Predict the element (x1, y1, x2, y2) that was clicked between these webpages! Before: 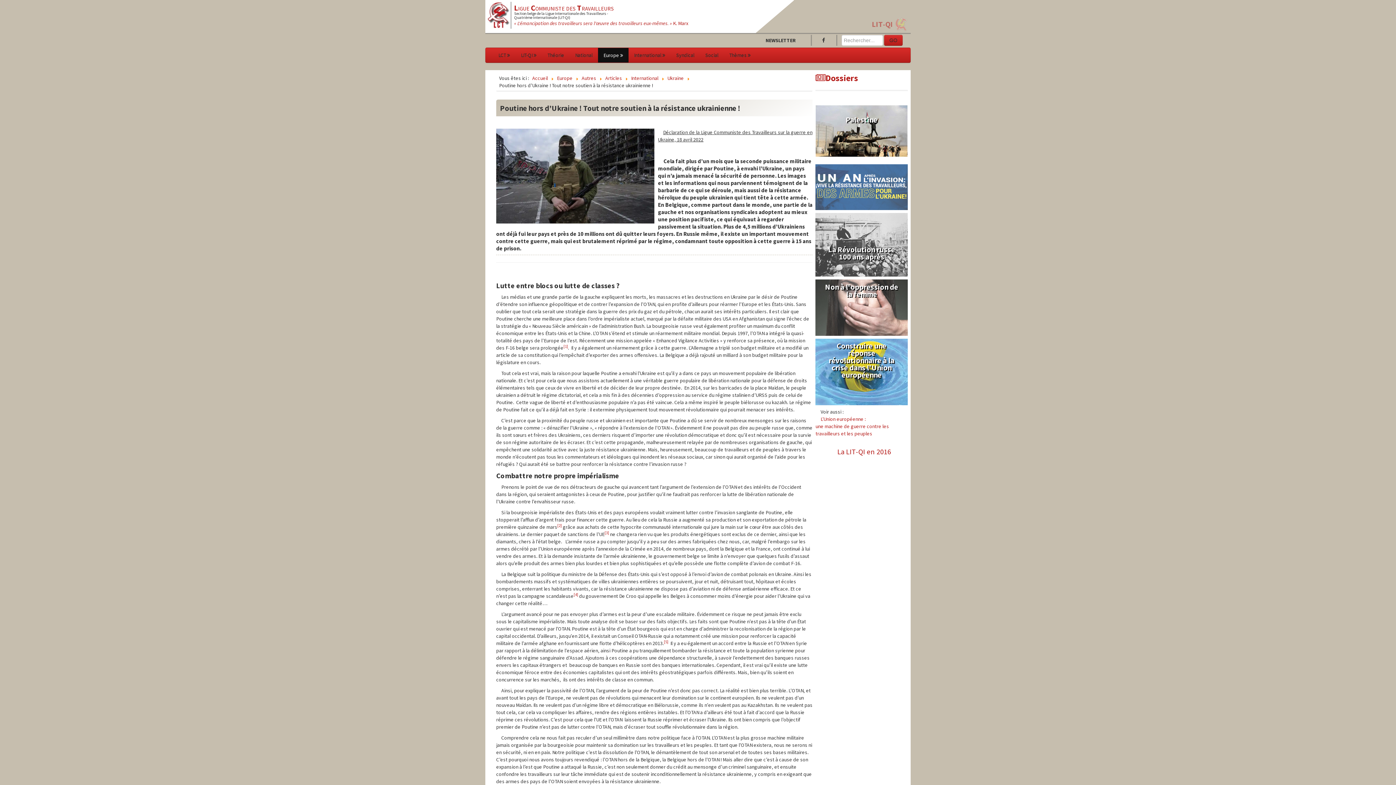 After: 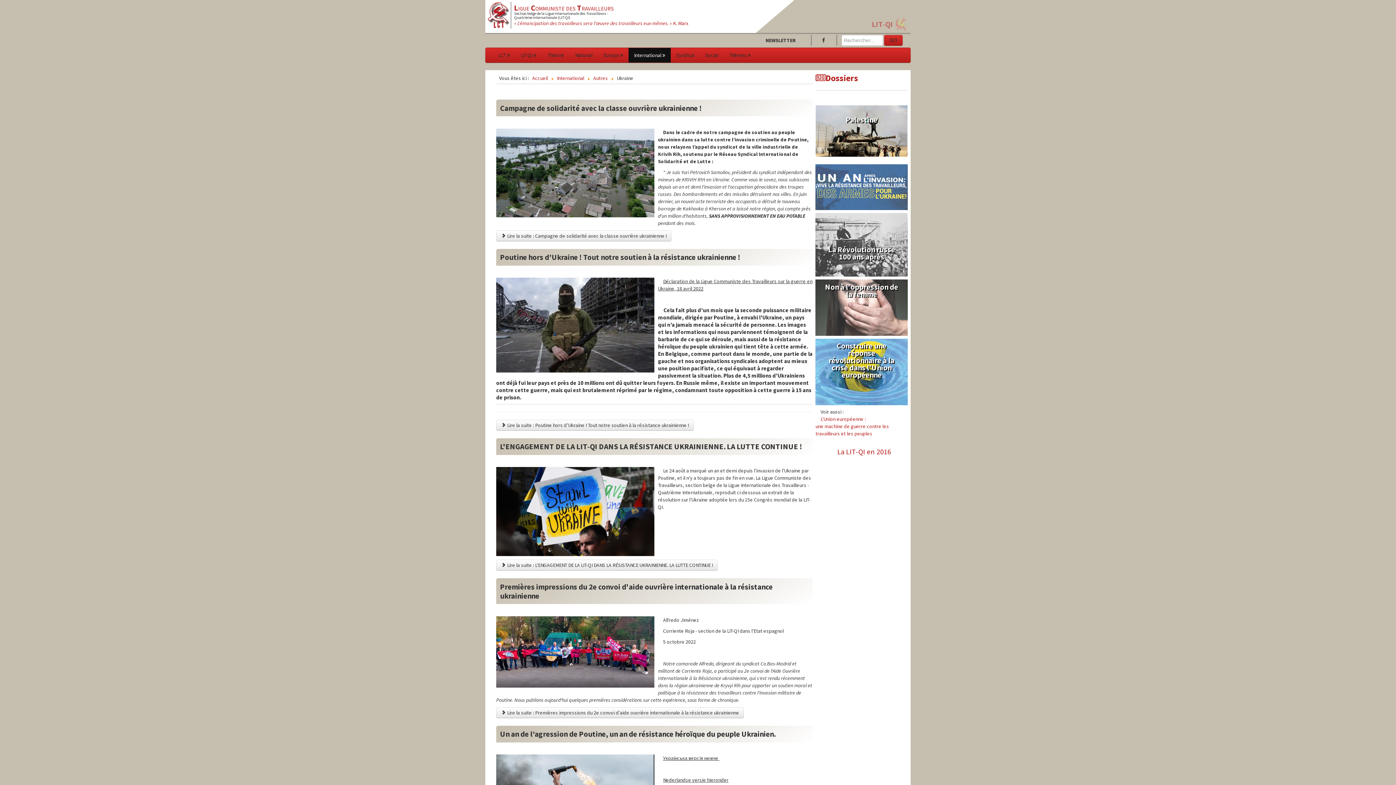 Action: label: Ukraine bbox: (667, 74, 684, 81)